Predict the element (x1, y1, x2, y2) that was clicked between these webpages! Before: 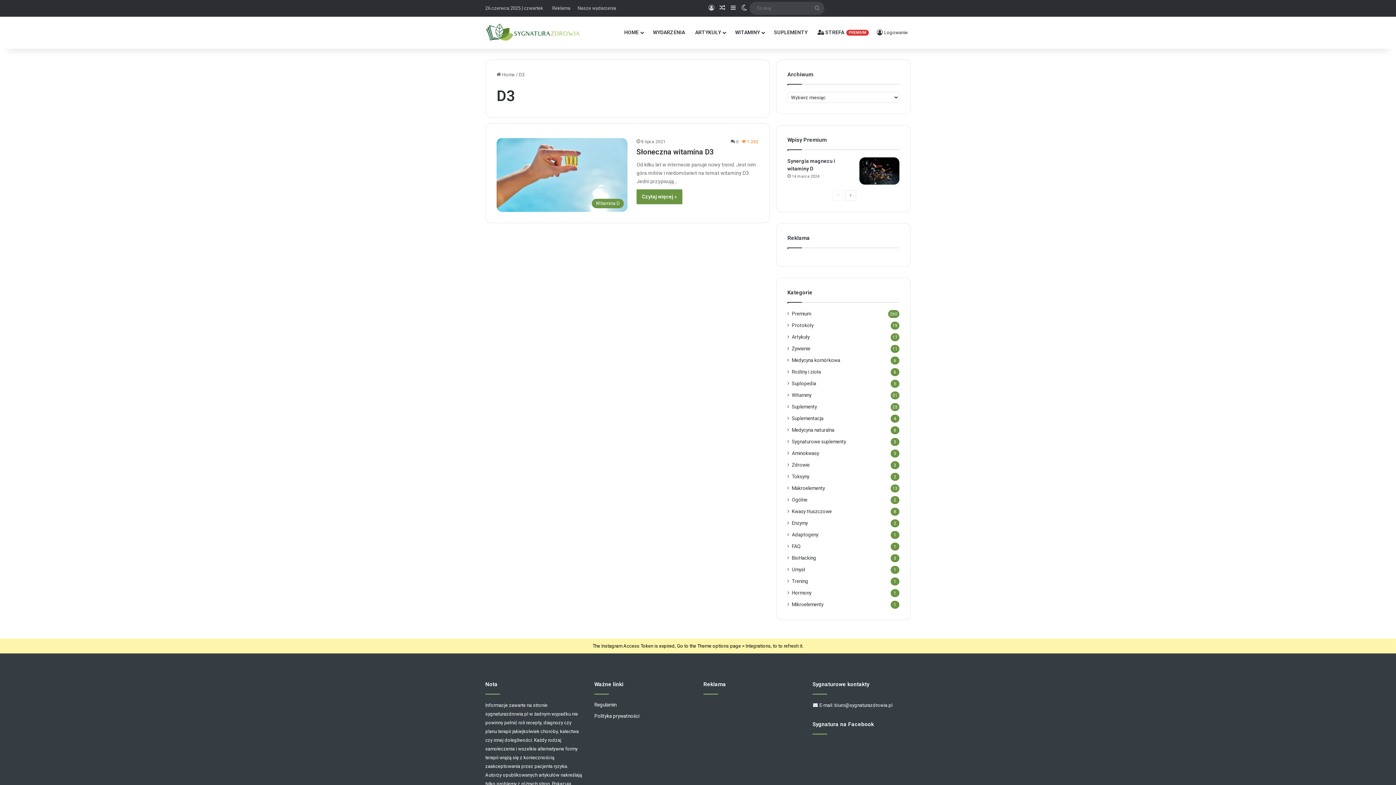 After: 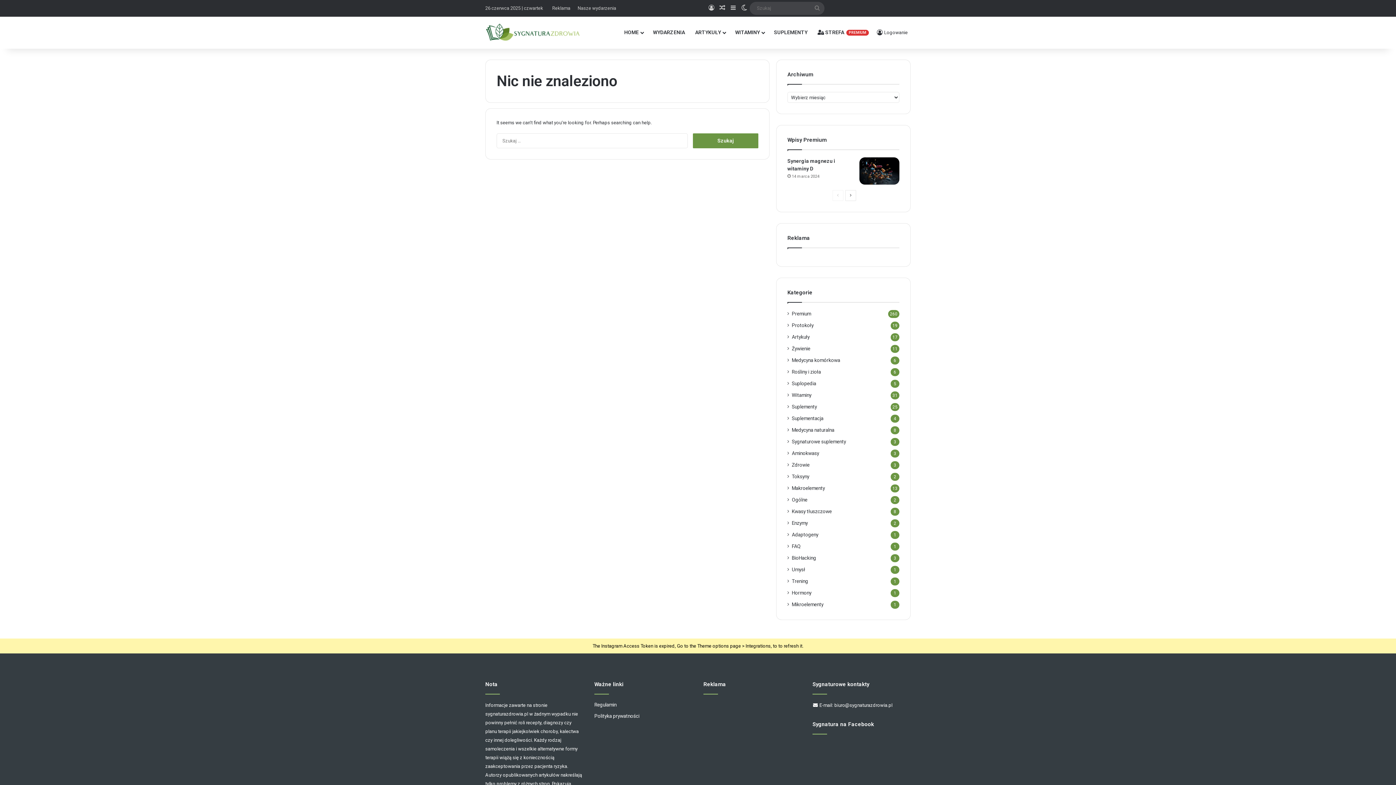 Action: label: Mikroelementy bbox: (792, 601, 823, 608)